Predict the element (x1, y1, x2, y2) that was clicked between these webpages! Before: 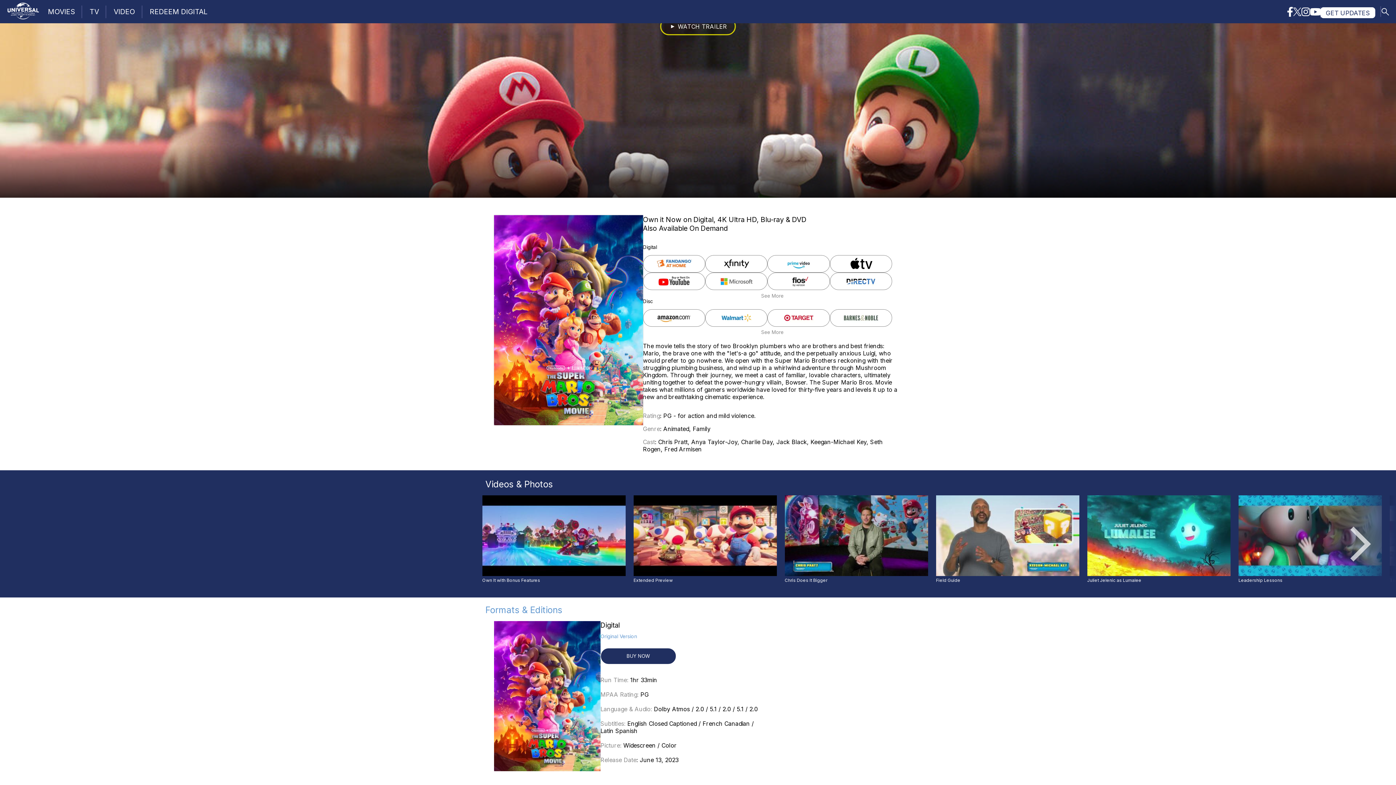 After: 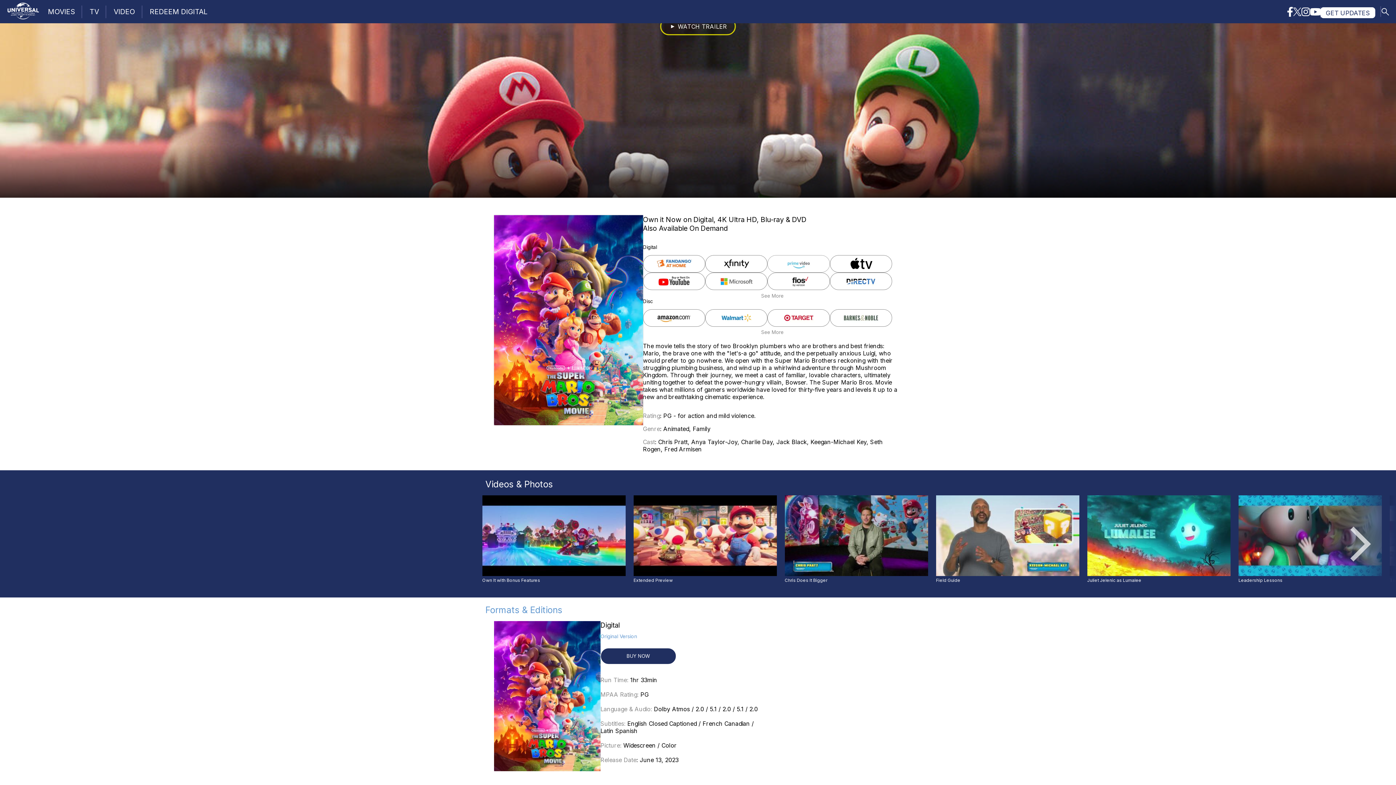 Action: bbox: (767, 255, 830, 272)